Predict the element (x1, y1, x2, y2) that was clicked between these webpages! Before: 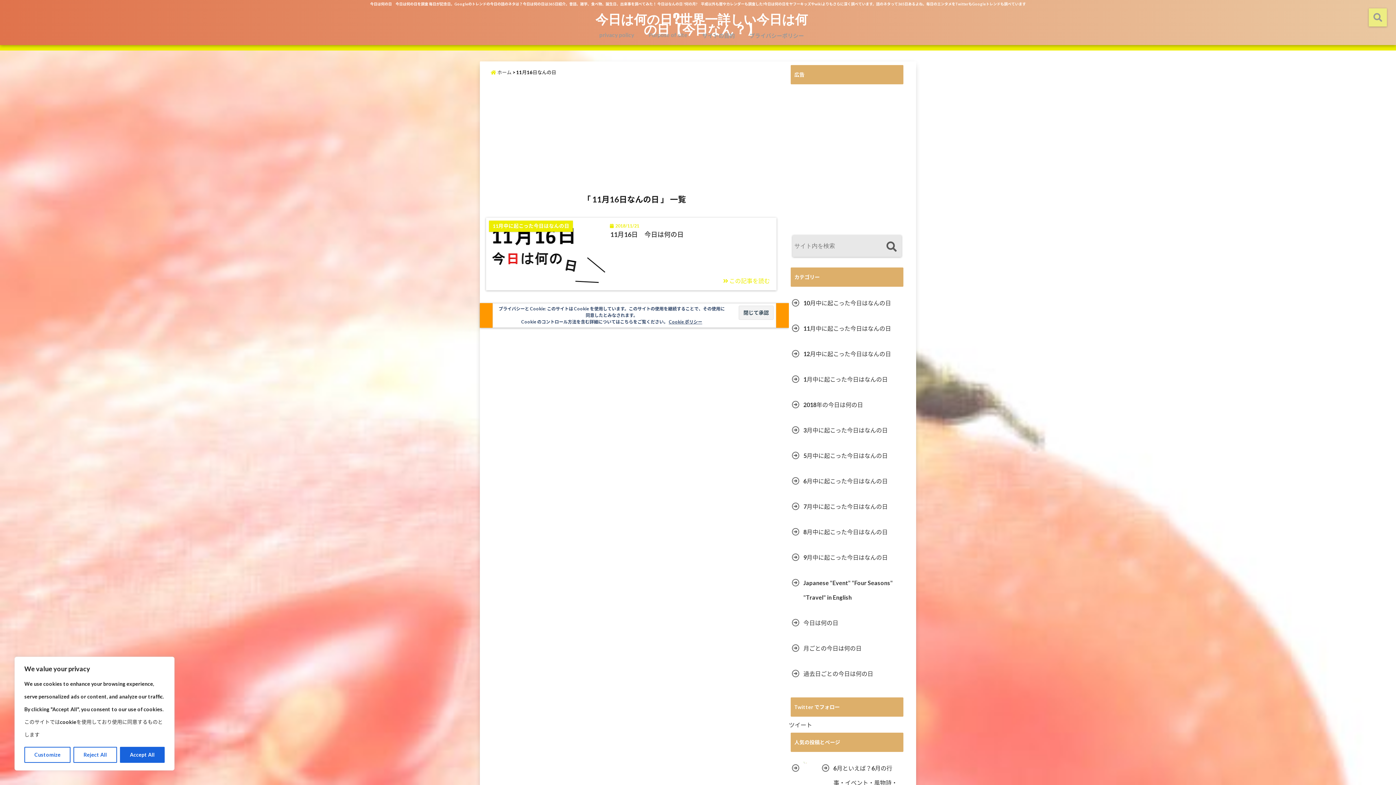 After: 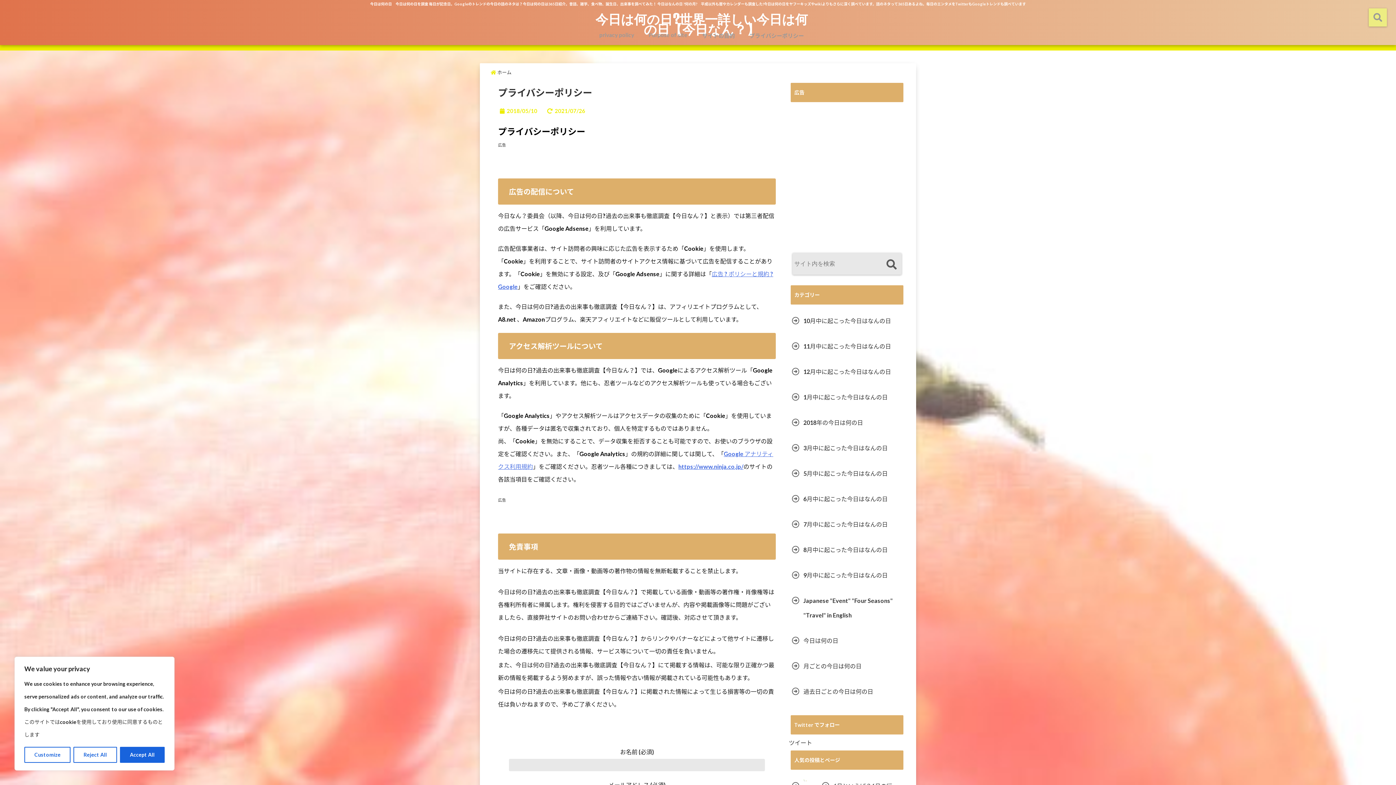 Action: bbox: (746, 28, 807, 43) label: プライバシーポリシー